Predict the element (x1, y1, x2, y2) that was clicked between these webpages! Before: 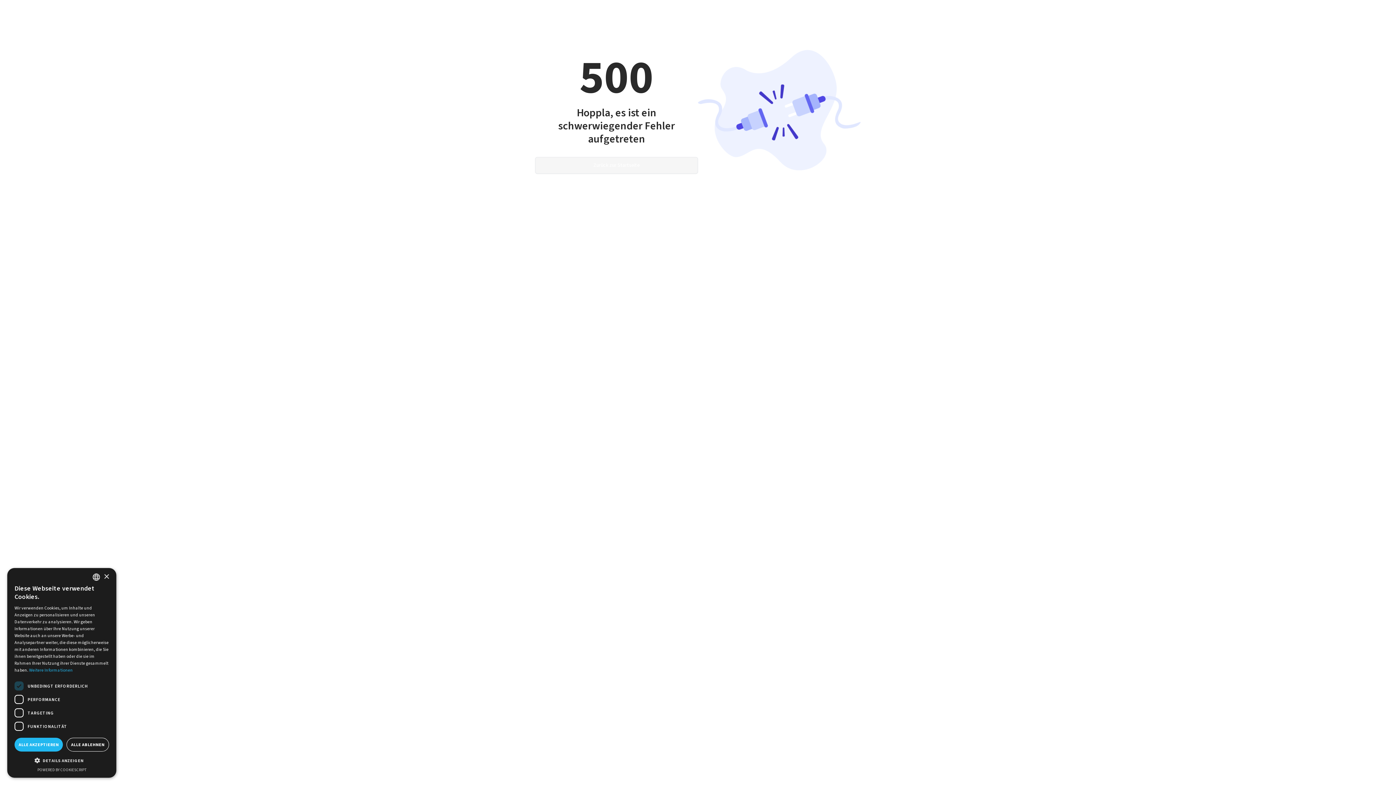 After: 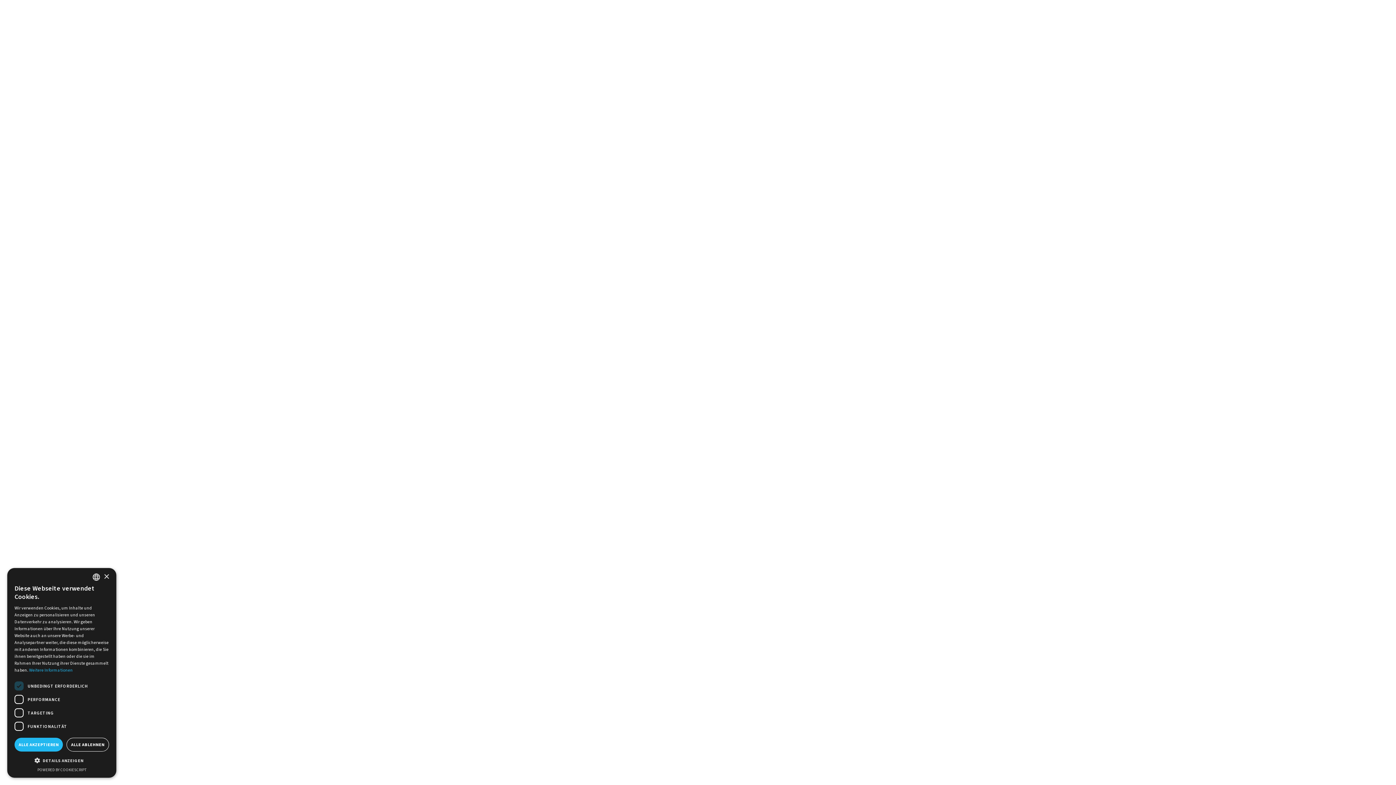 Action: bbox: (535, 157, 698, 173) label: Zurück zur Startseite